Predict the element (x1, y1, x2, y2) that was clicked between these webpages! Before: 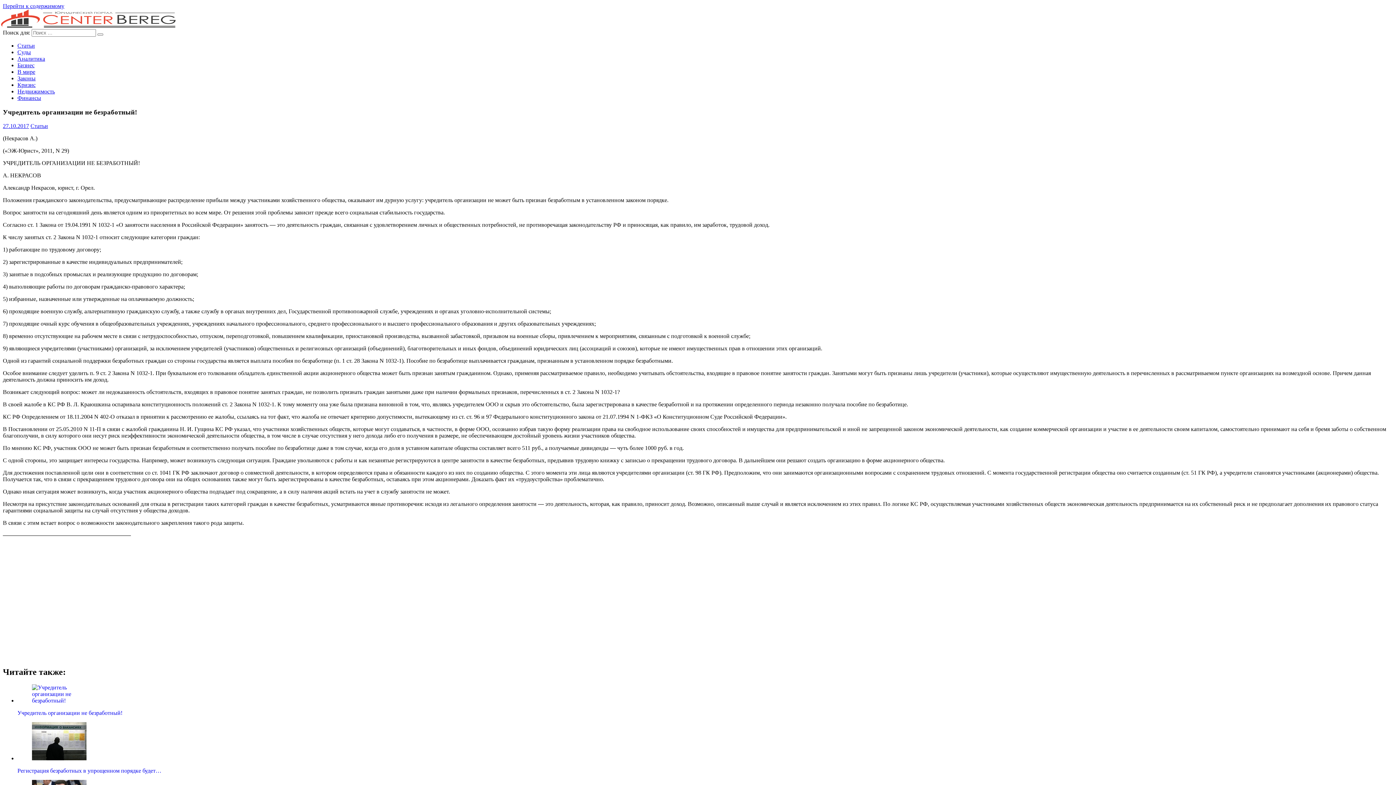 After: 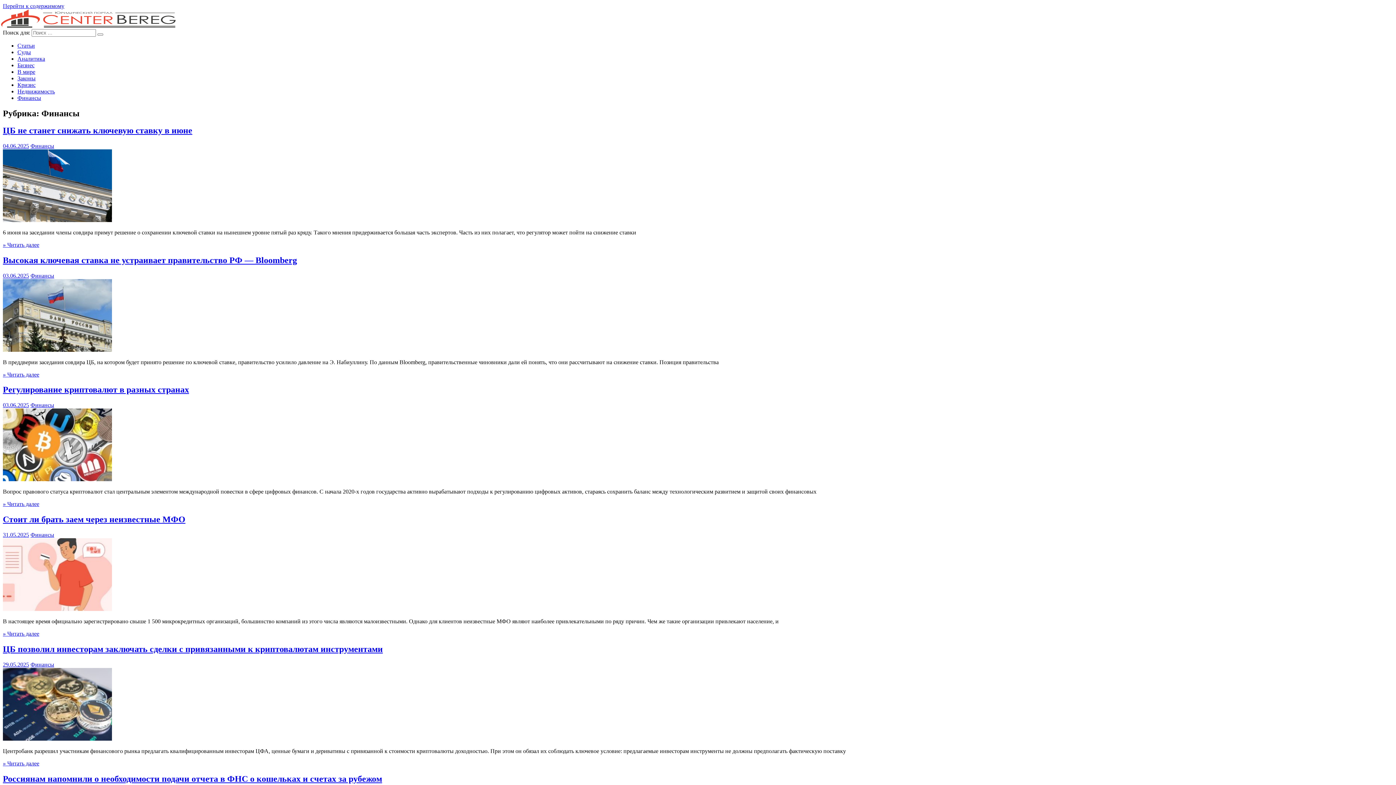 Action: bbox: (17, 94, 41, 101) label: Финансы